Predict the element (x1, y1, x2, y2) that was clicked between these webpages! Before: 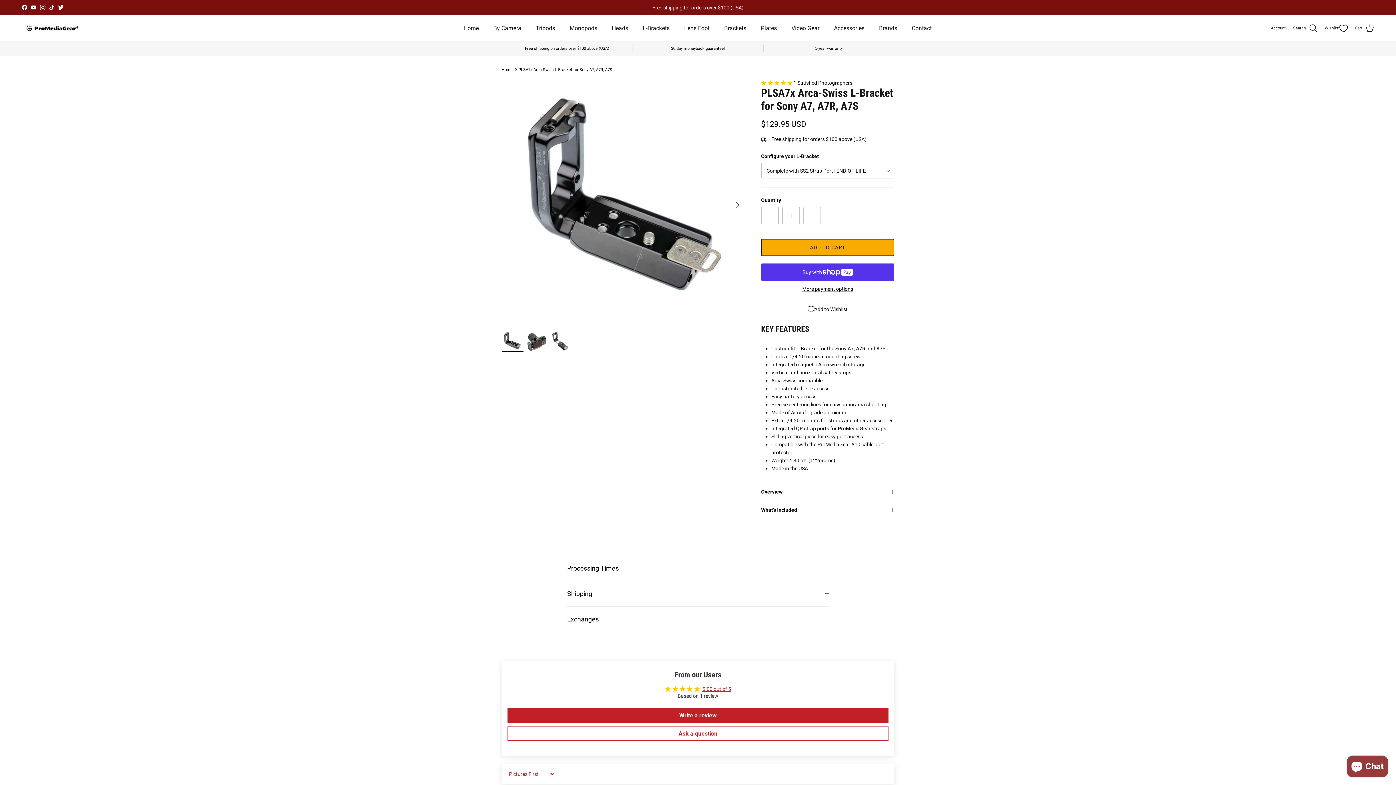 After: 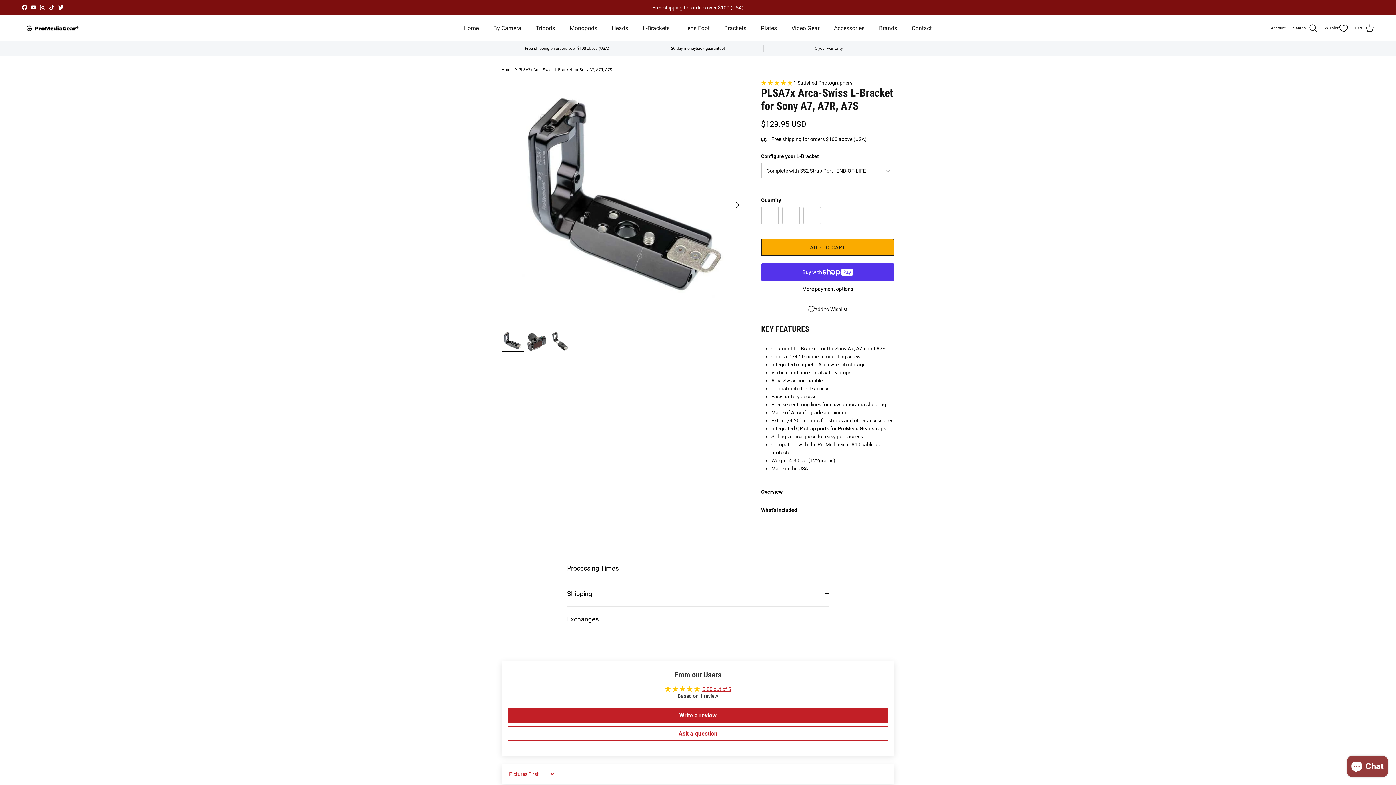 Action: label: TikTok bbox: (49, 4, 54, 10)